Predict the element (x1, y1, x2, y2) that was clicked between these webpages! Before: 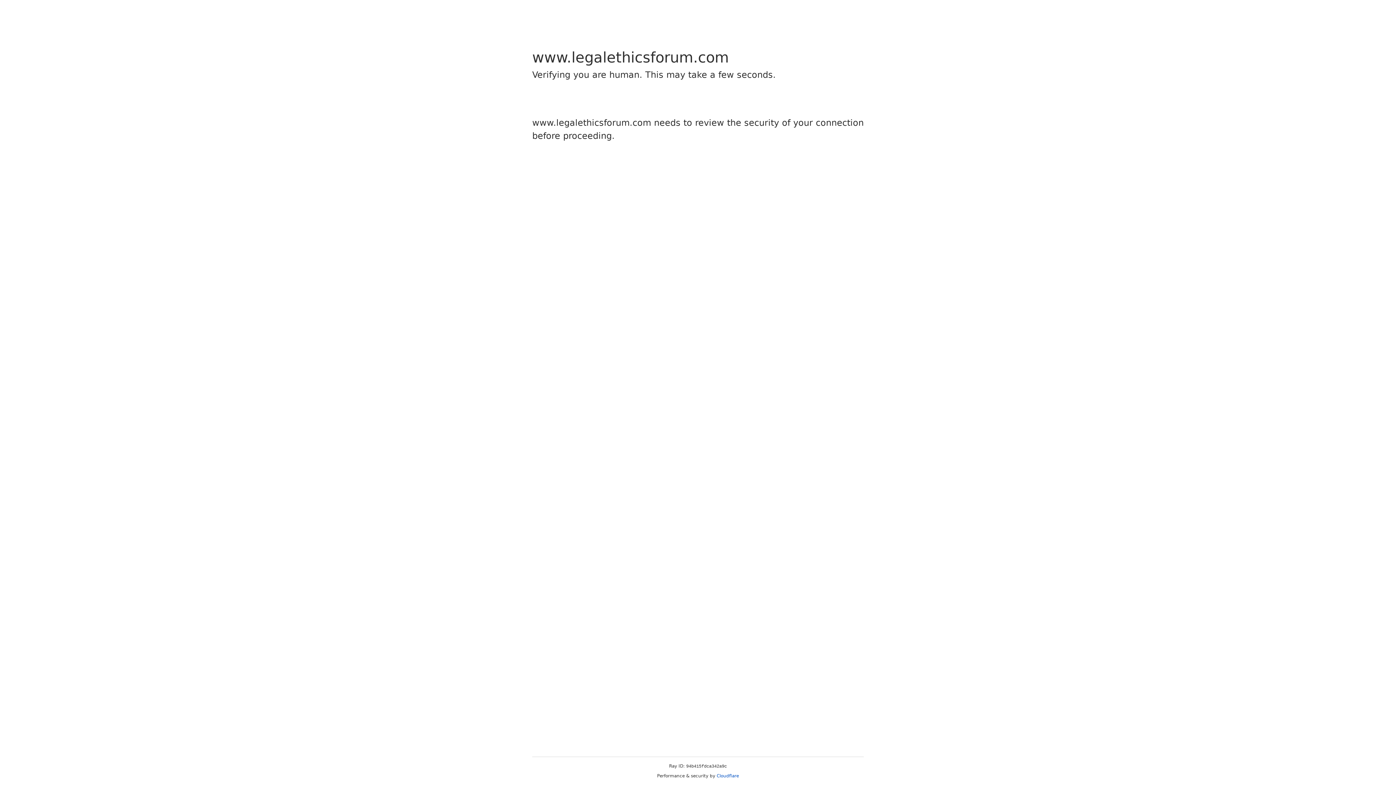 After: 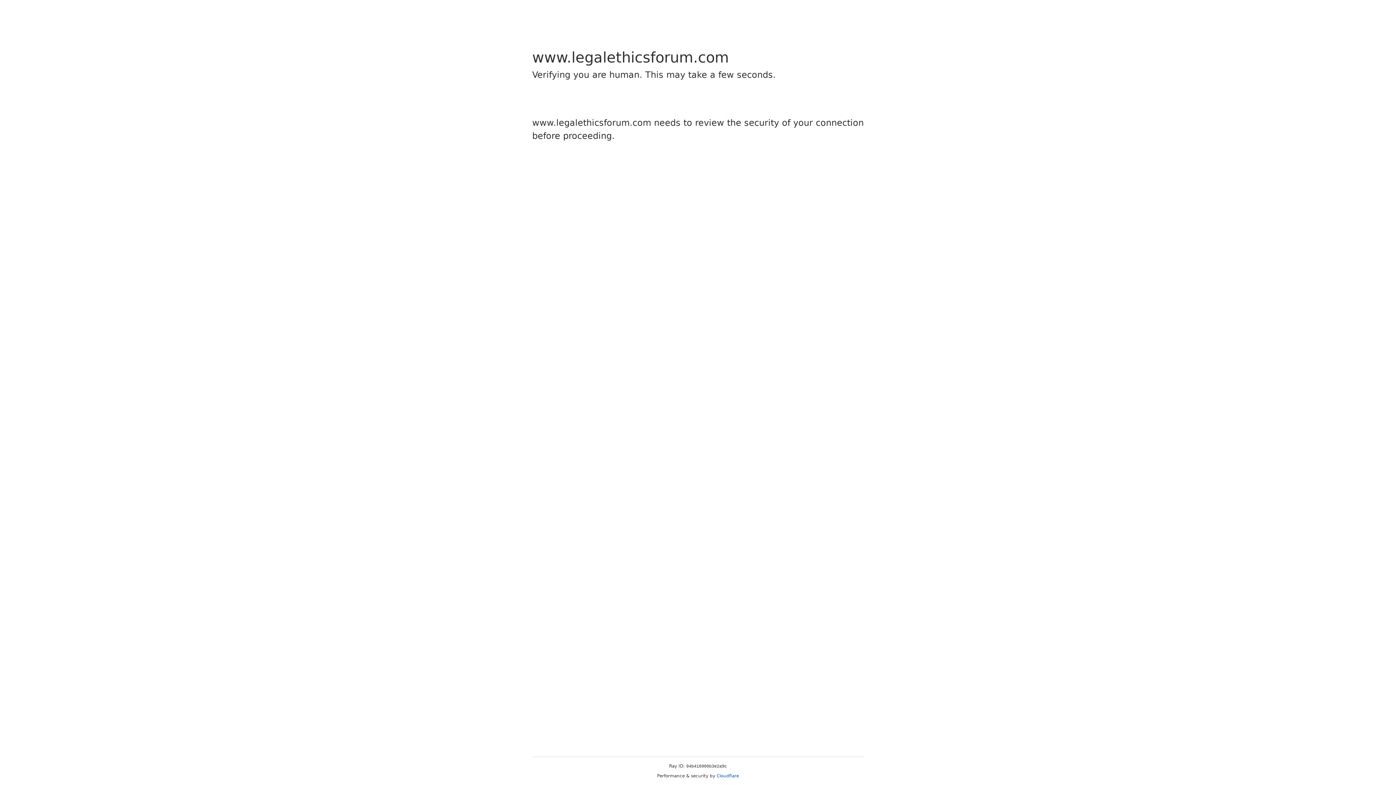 Action: label: Cloudflare bbox: (716, 773, 739, 778)